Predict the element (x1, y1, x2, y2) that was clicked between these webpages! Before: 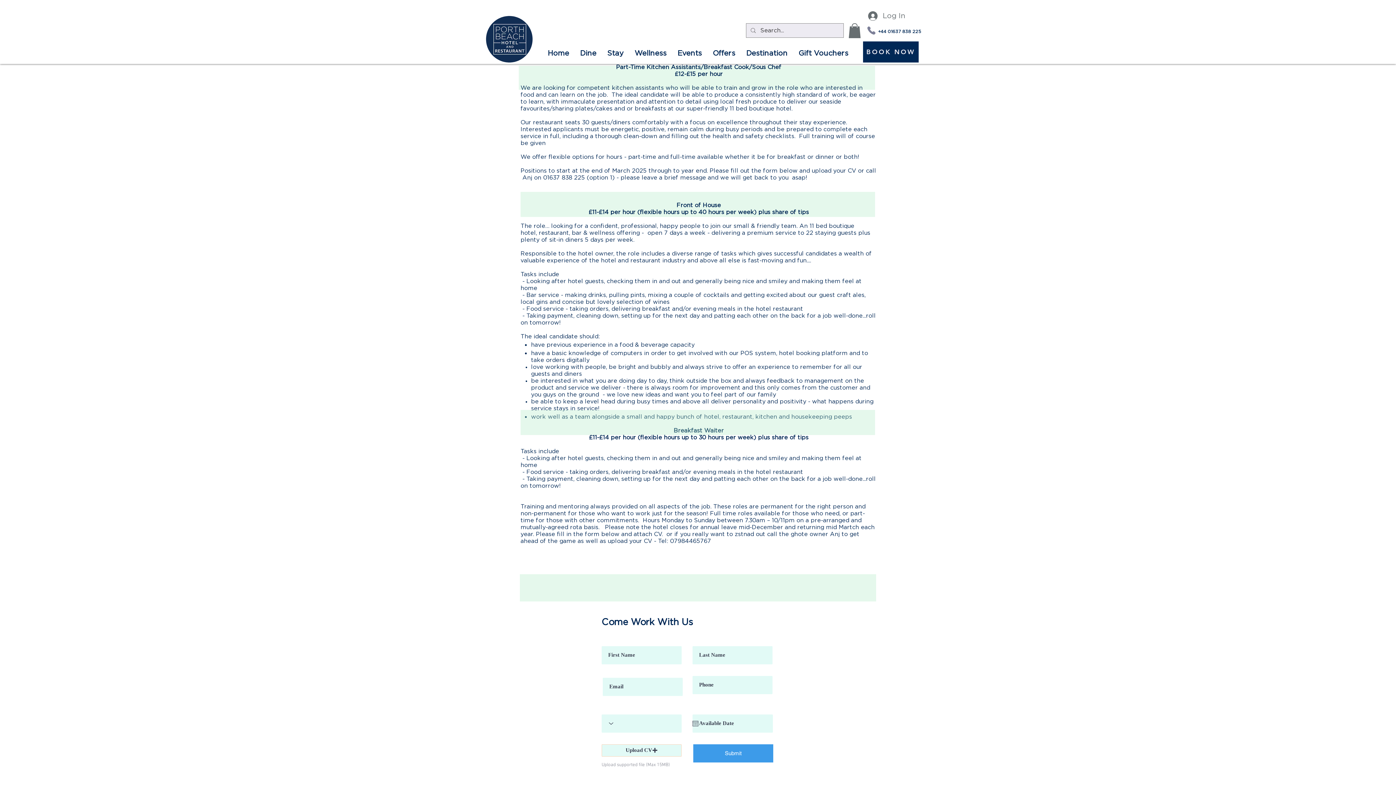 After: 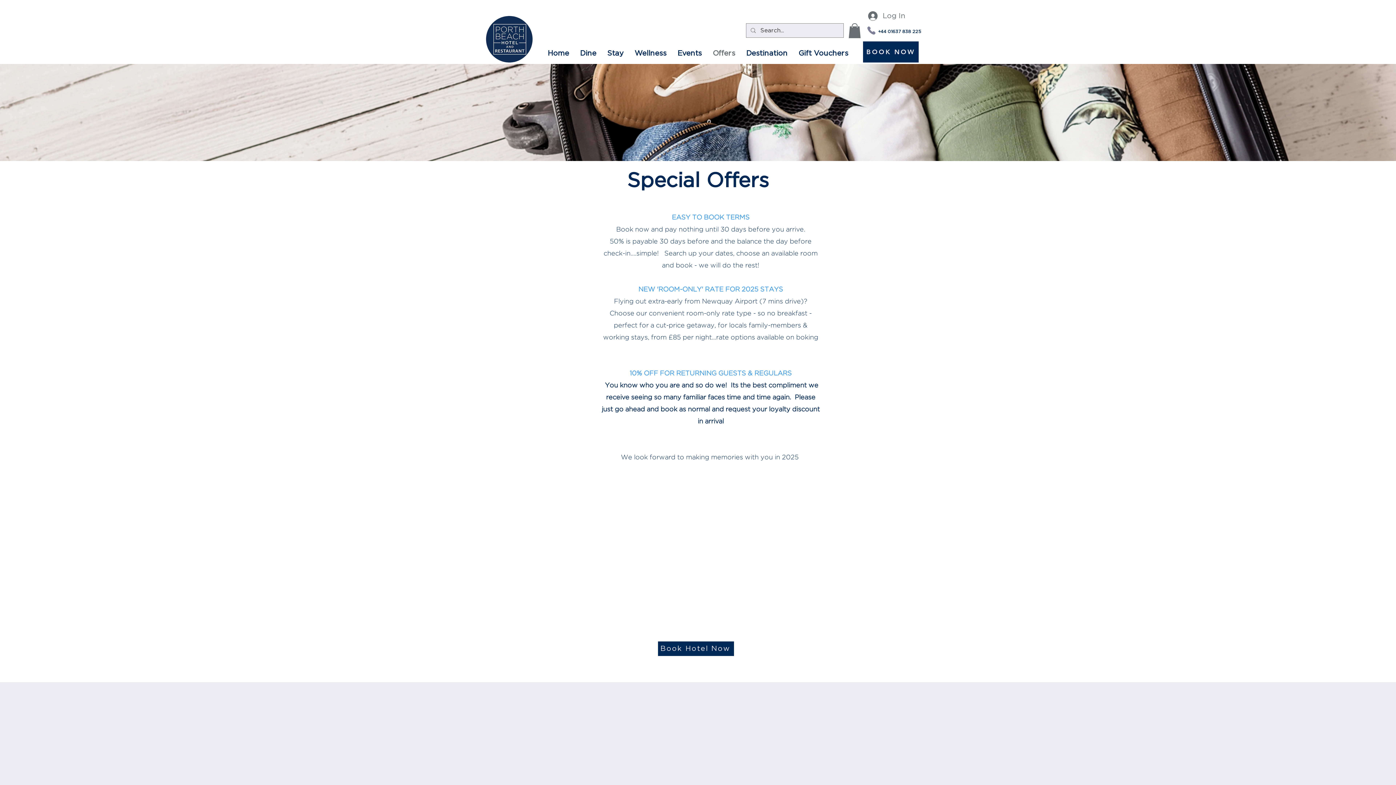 Action: bbox: (707, 44, 740, 62) label: Offers